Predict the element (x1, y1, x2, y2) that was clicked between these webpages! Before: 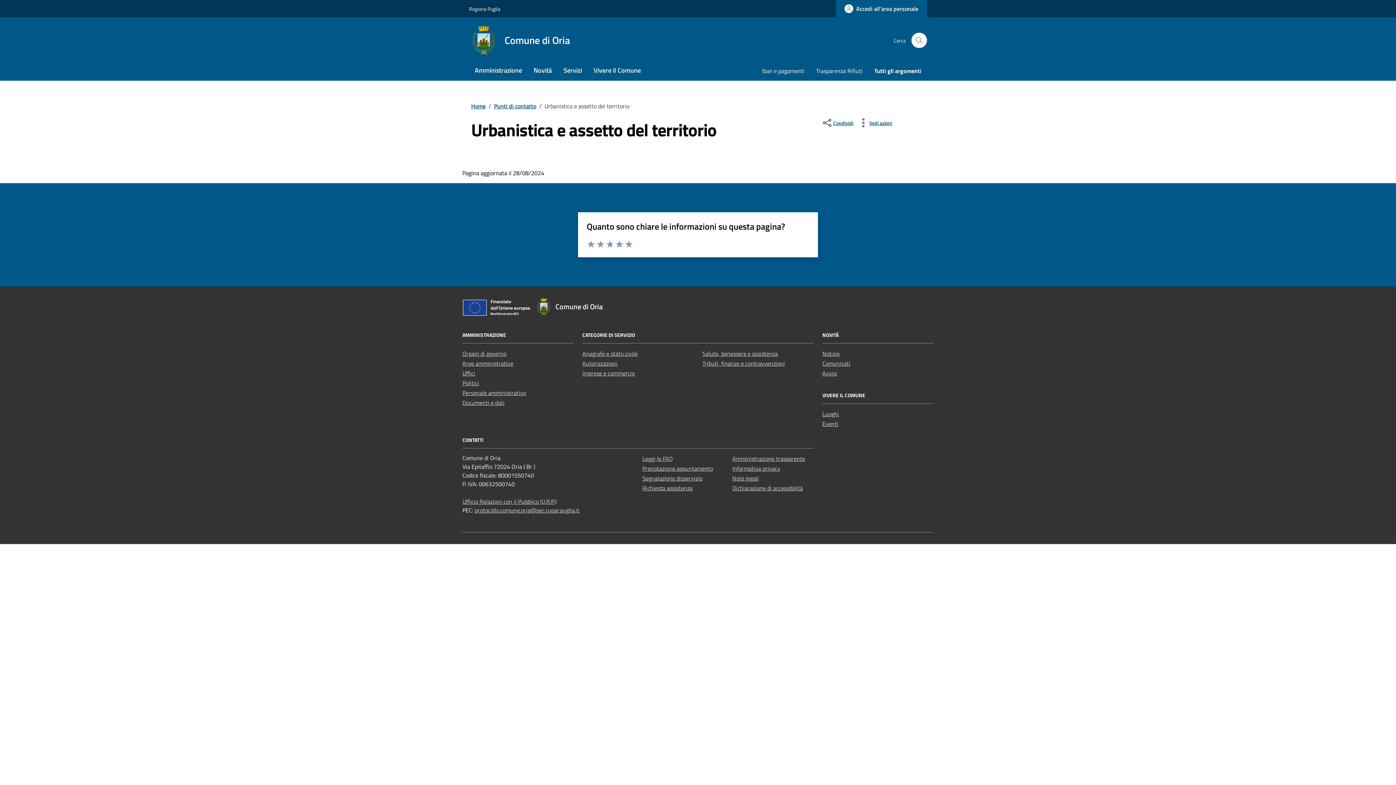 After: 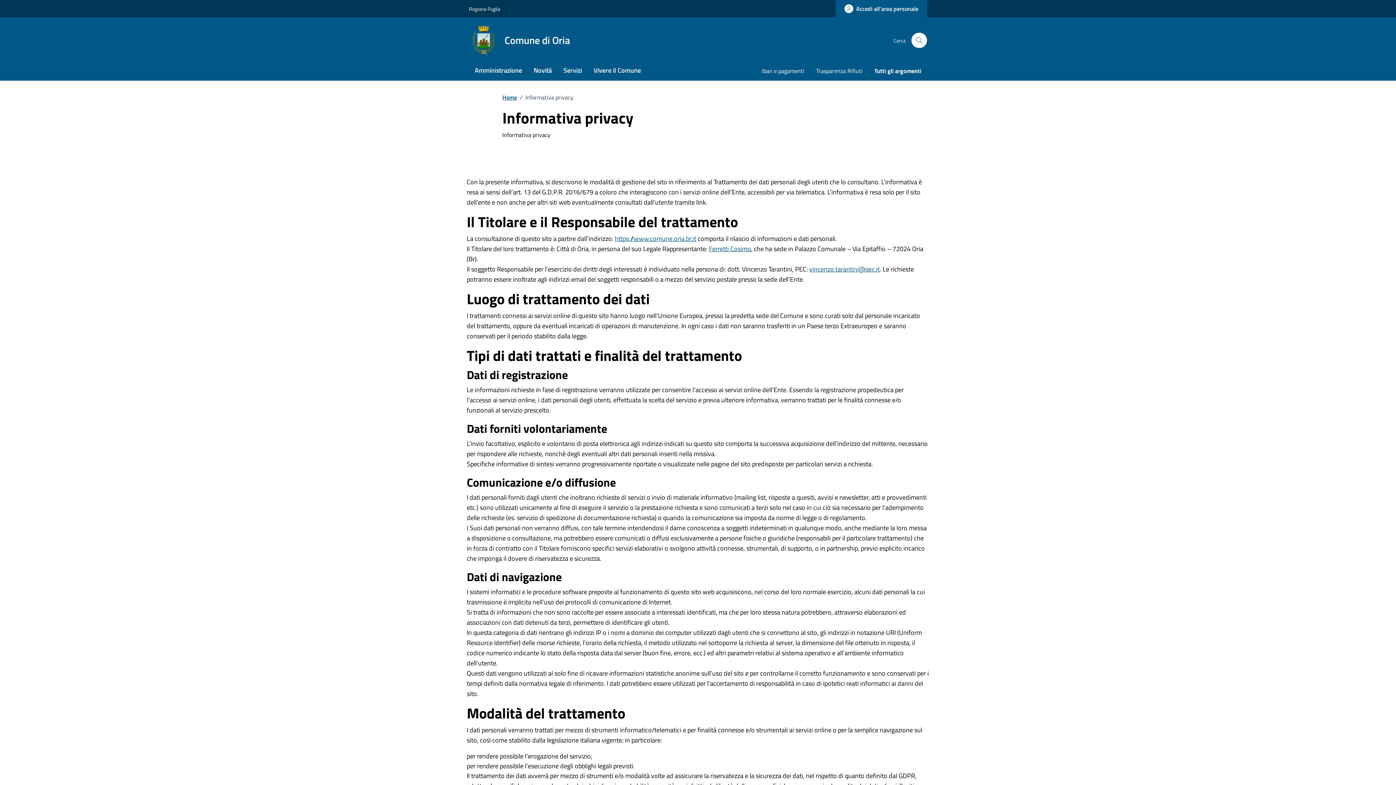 Action: bbox: (732, 464, 780, 473) label: Informativa privacy